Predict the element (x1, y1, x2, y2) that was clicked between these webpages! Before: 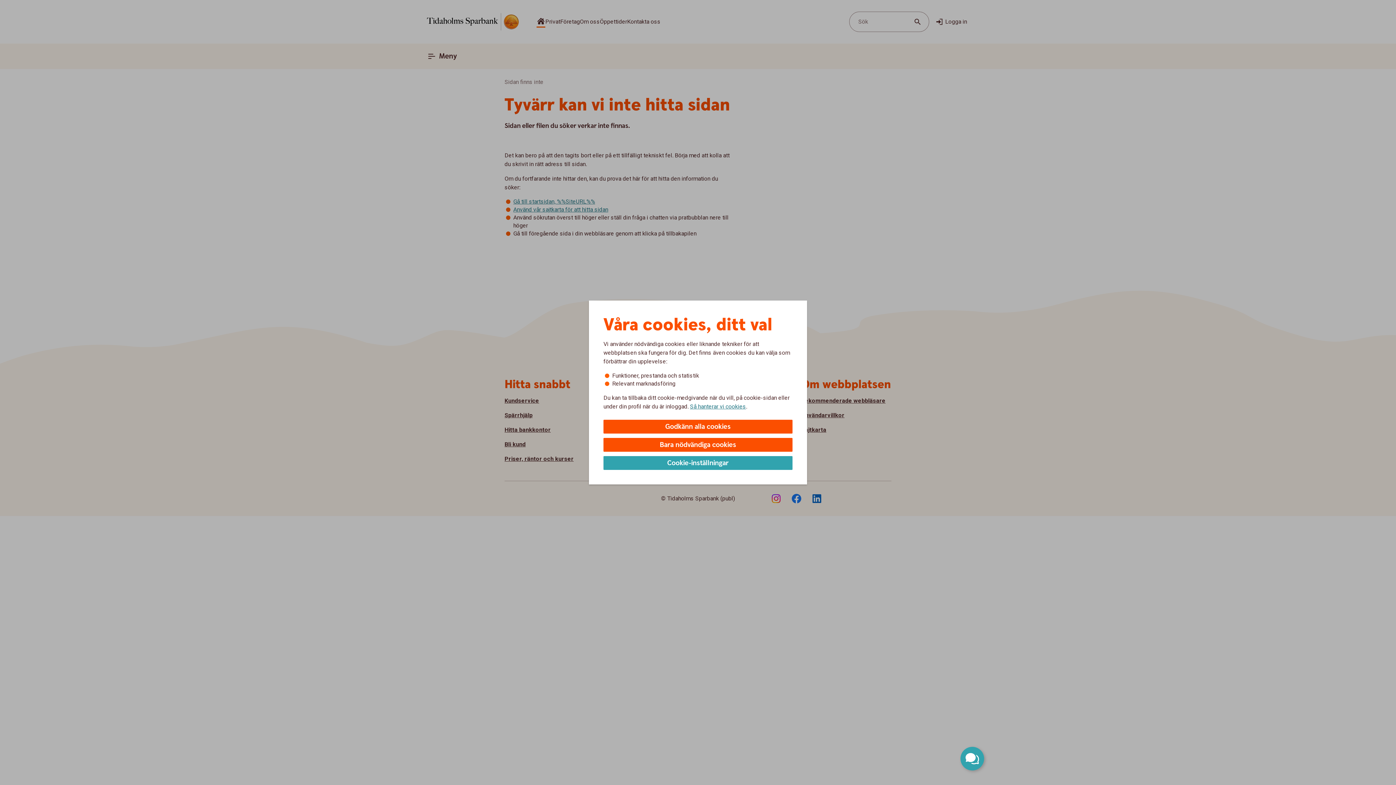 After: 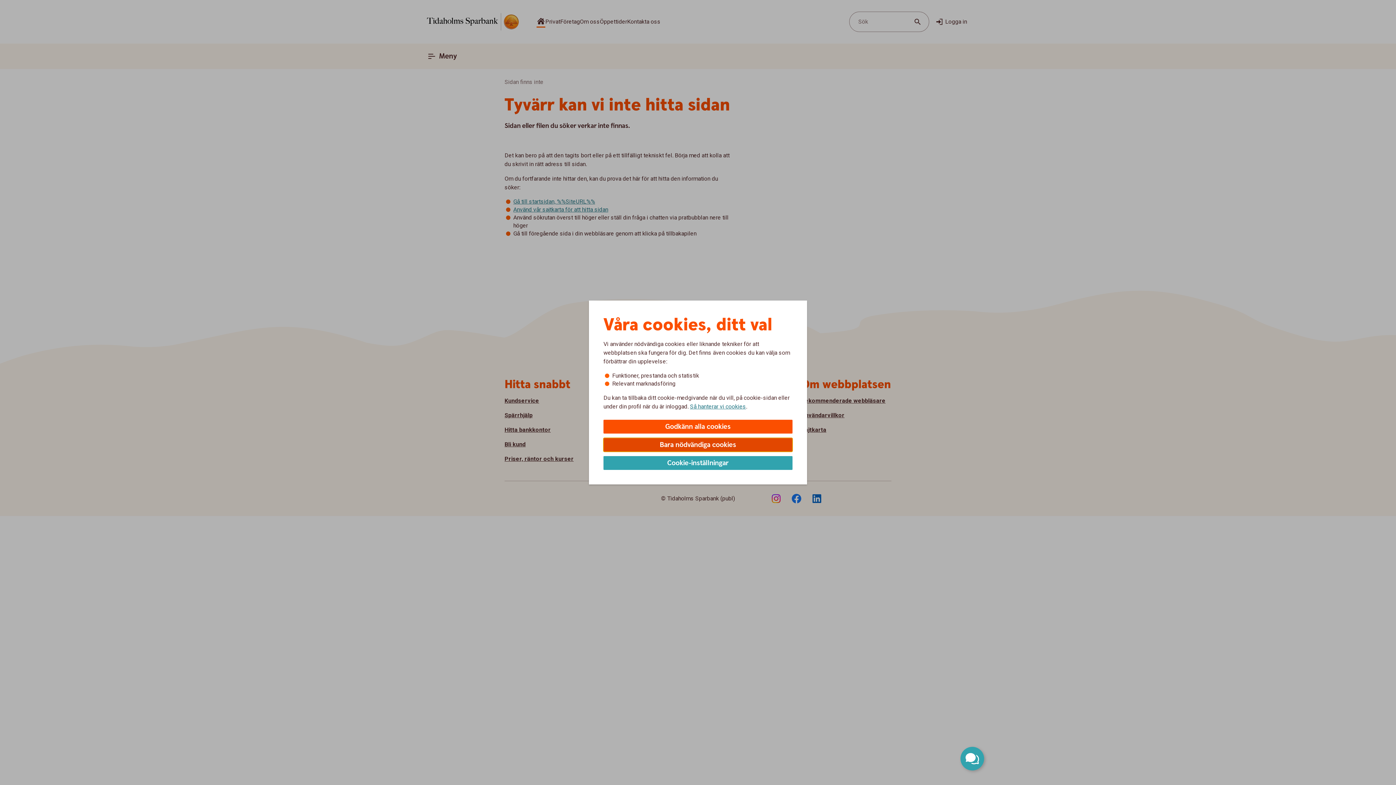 Action: bbox: (603, 438, 792, 452) label: Bara nödvändiga cookies